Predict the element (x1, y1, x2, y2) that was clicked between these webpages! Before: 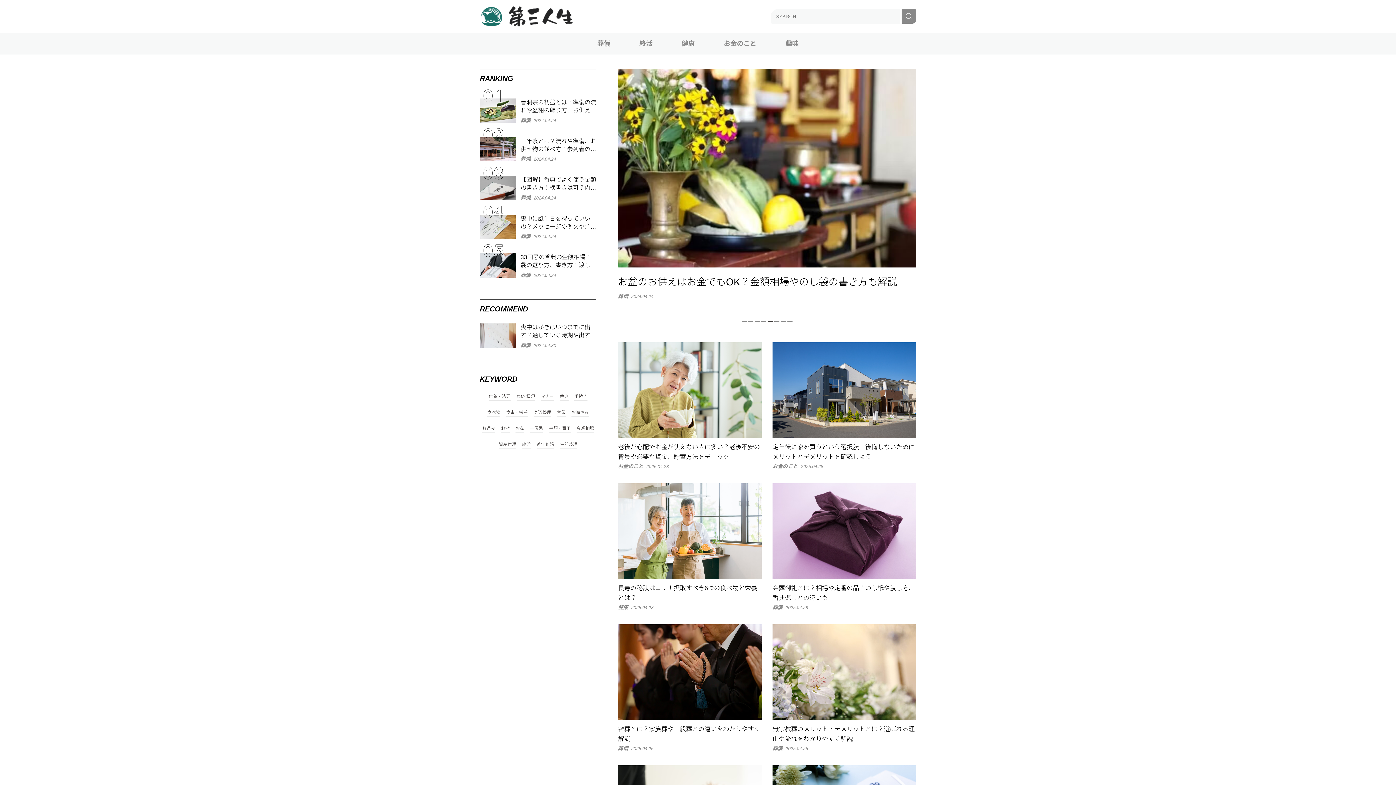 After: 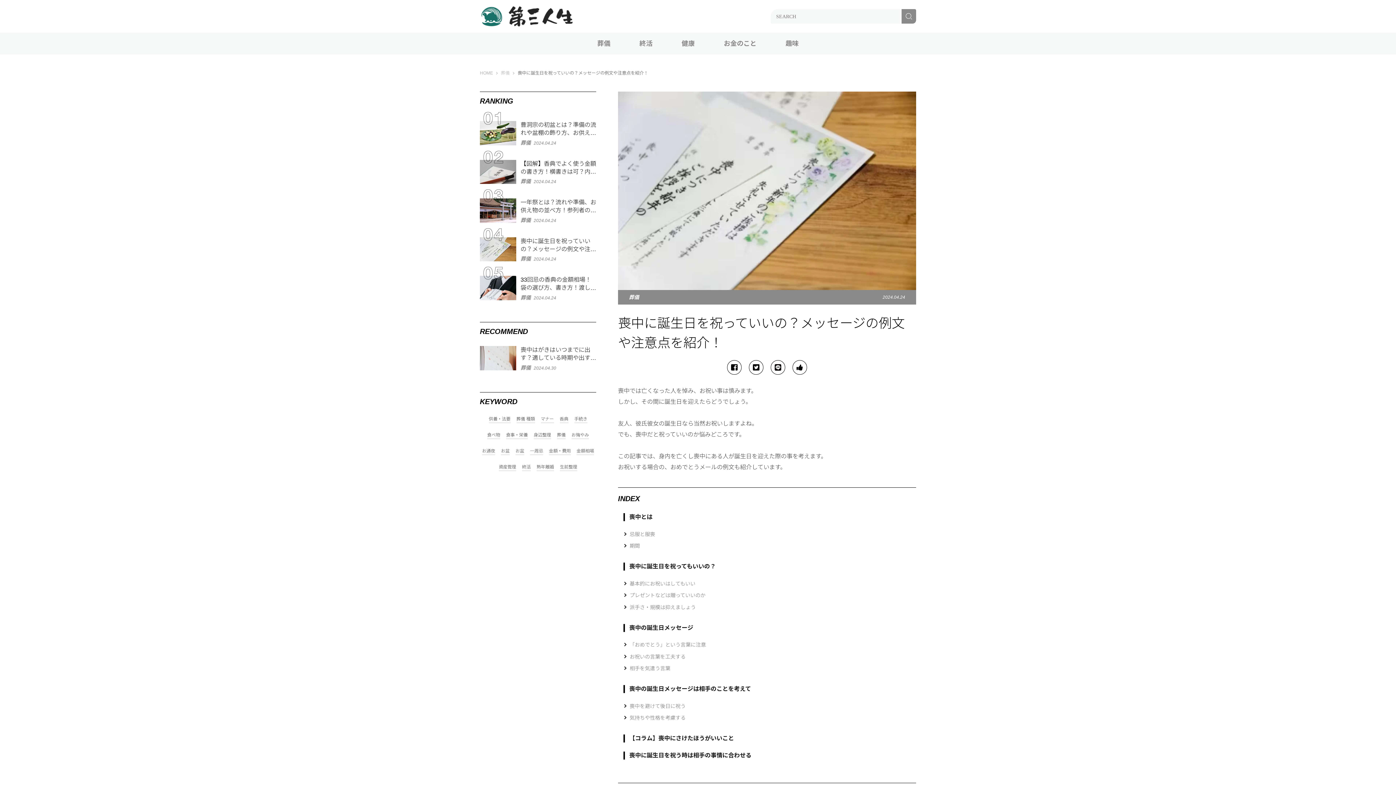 Action: label: 喪中に誕生日を祝っていいの？メッセージの例文や注意点を紹介！

葬儀

2024.04.24 bbox: (480, 214, 596, 239)